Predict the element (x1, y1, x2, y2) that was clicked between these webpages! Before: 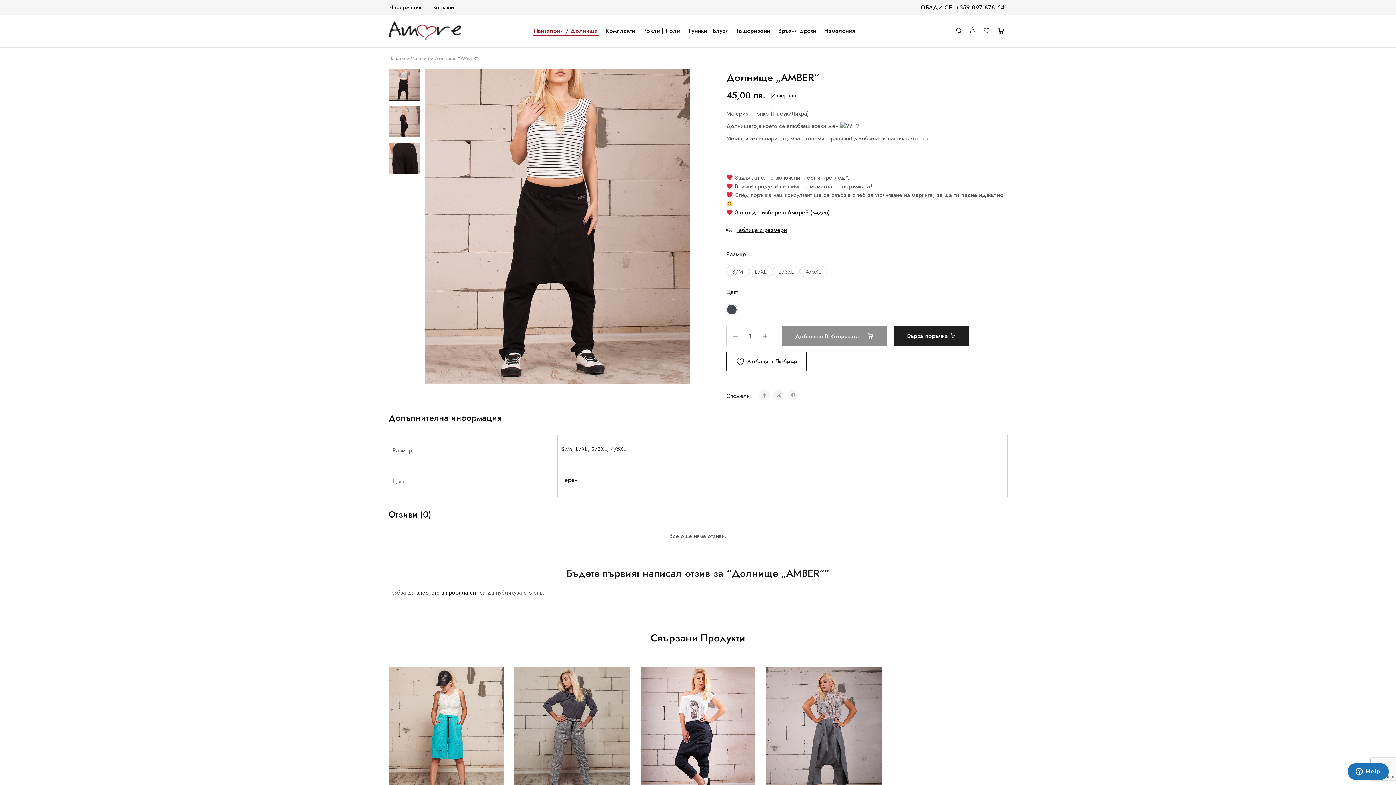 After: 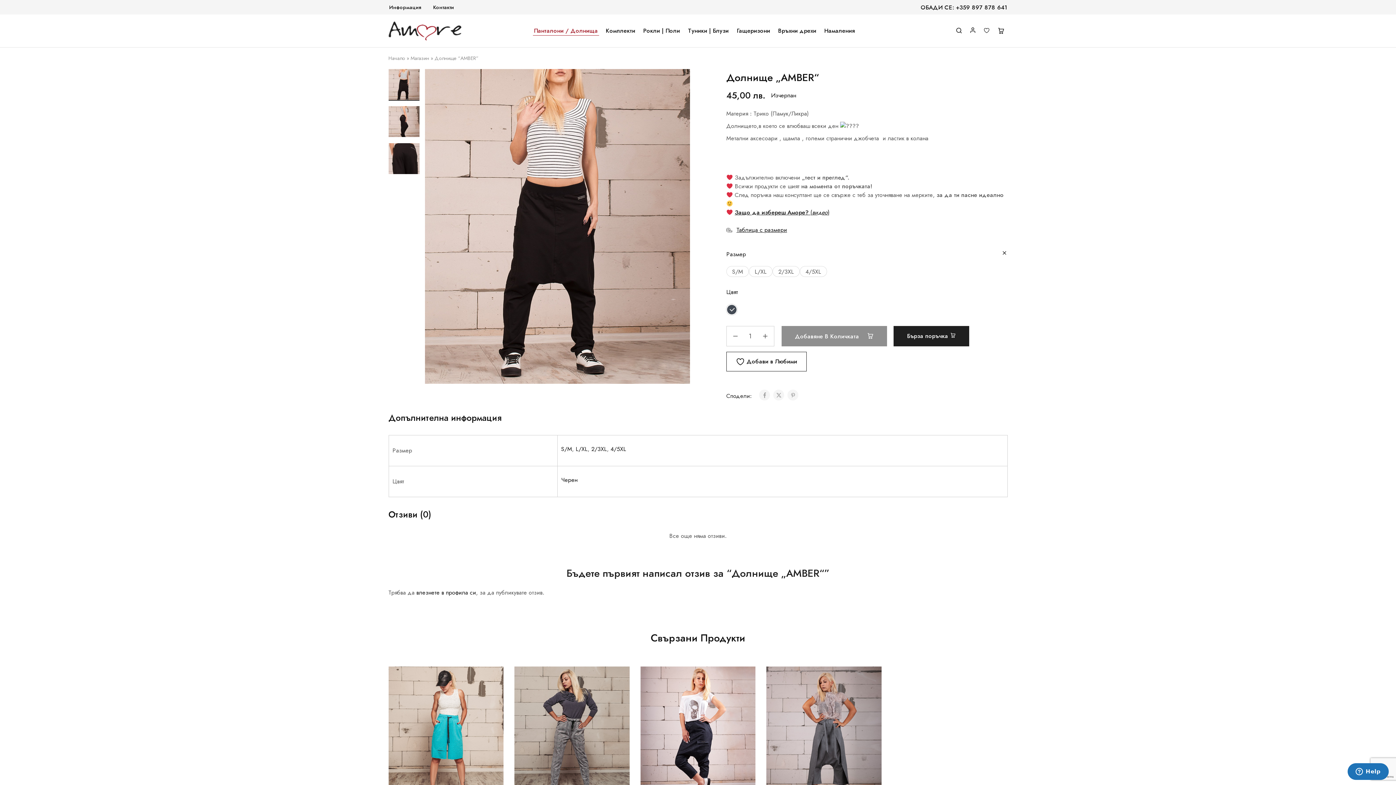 Action: bbox: (726, 304, 737, 315) label: Черен